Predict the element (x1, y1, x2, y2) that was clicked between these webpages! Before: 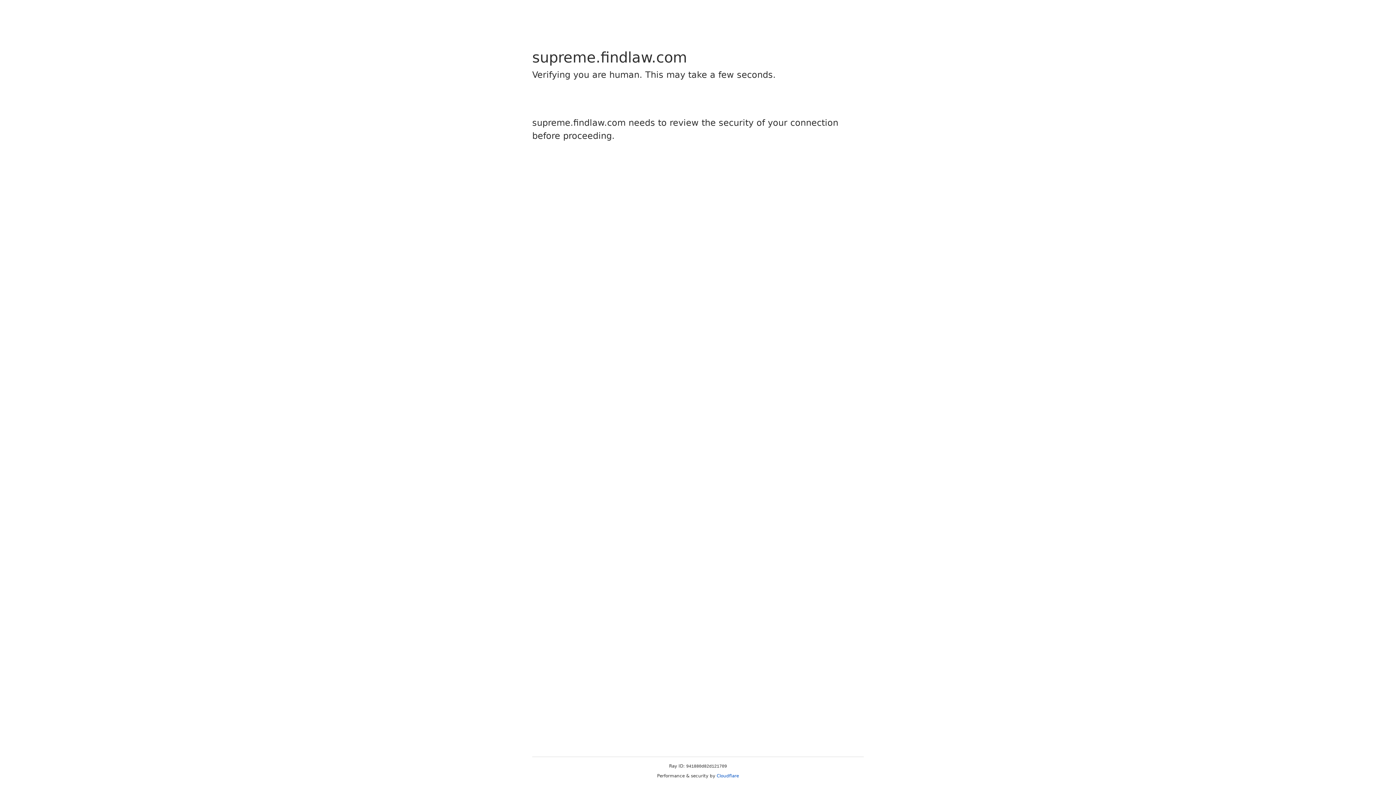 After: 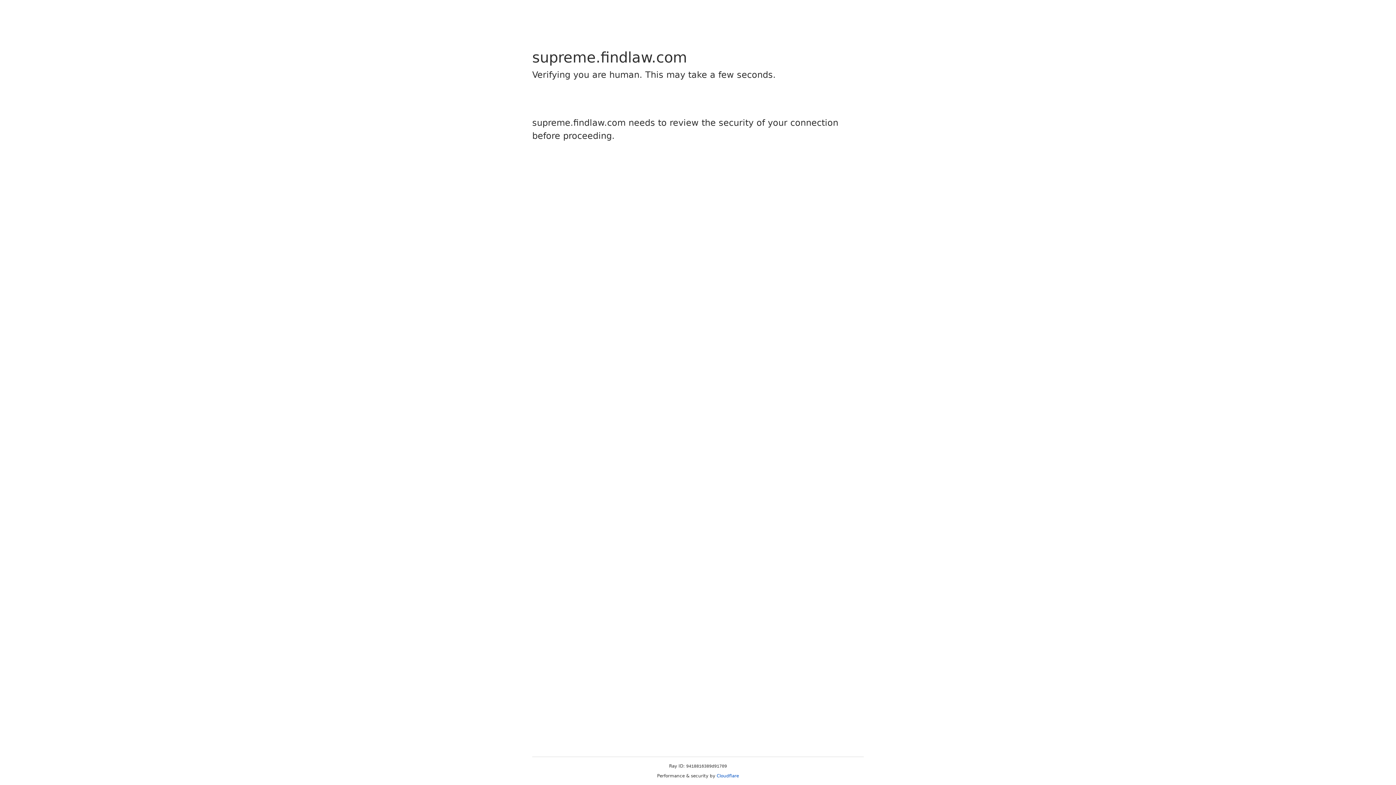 Action: label: Cloudflare bbox: (716, 773, 739, 778)